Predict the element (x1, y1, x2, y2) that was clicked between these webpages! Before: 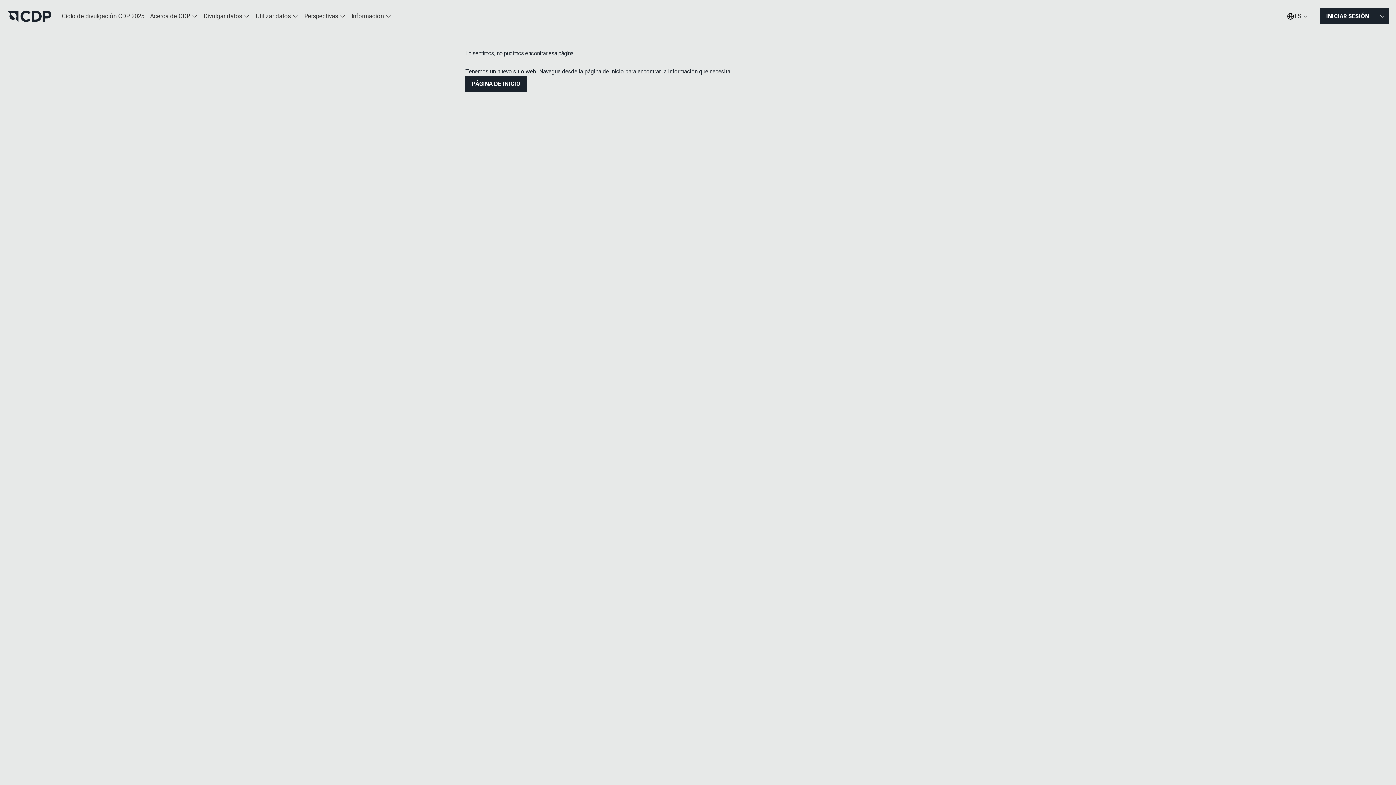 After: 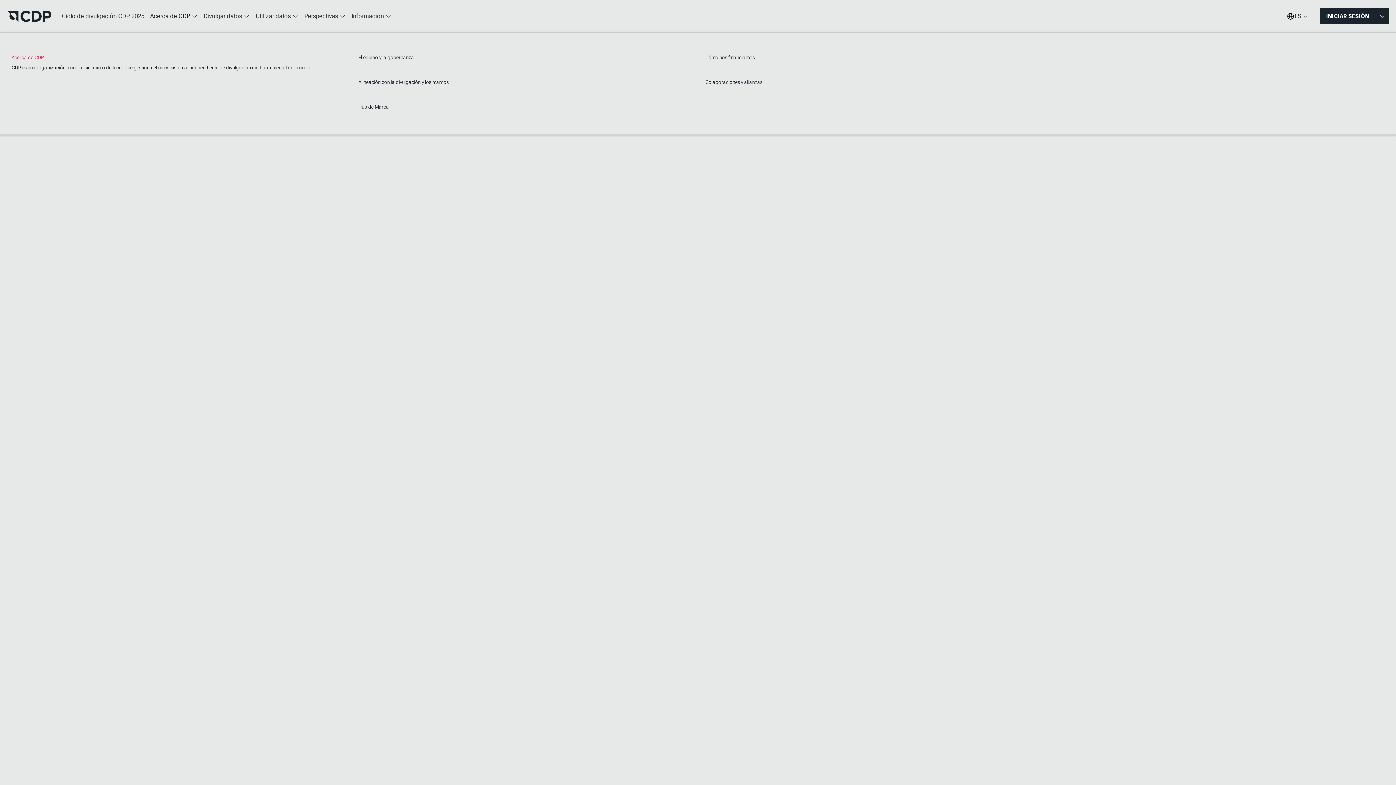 Action: bbox: (147, 7, 200, 25) label: Acerca de CDP